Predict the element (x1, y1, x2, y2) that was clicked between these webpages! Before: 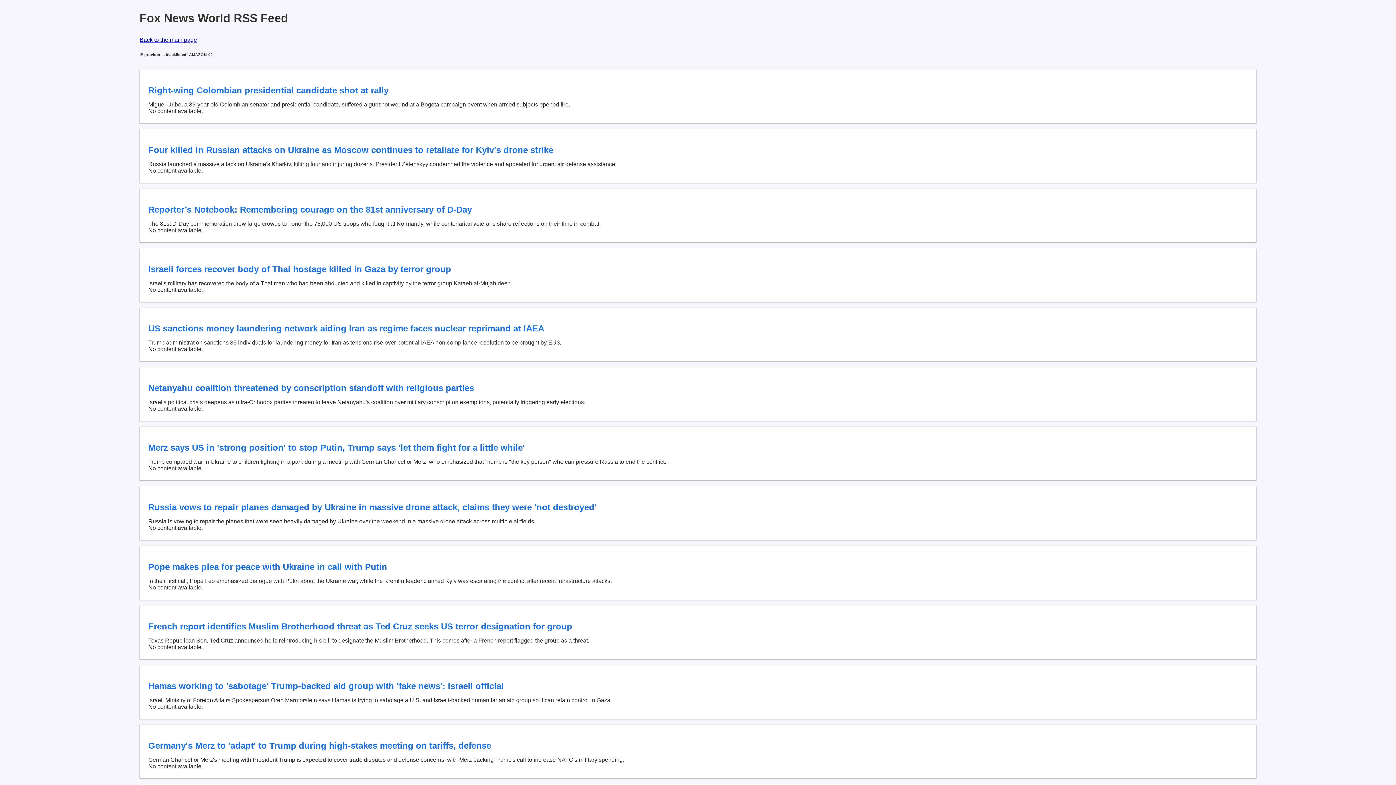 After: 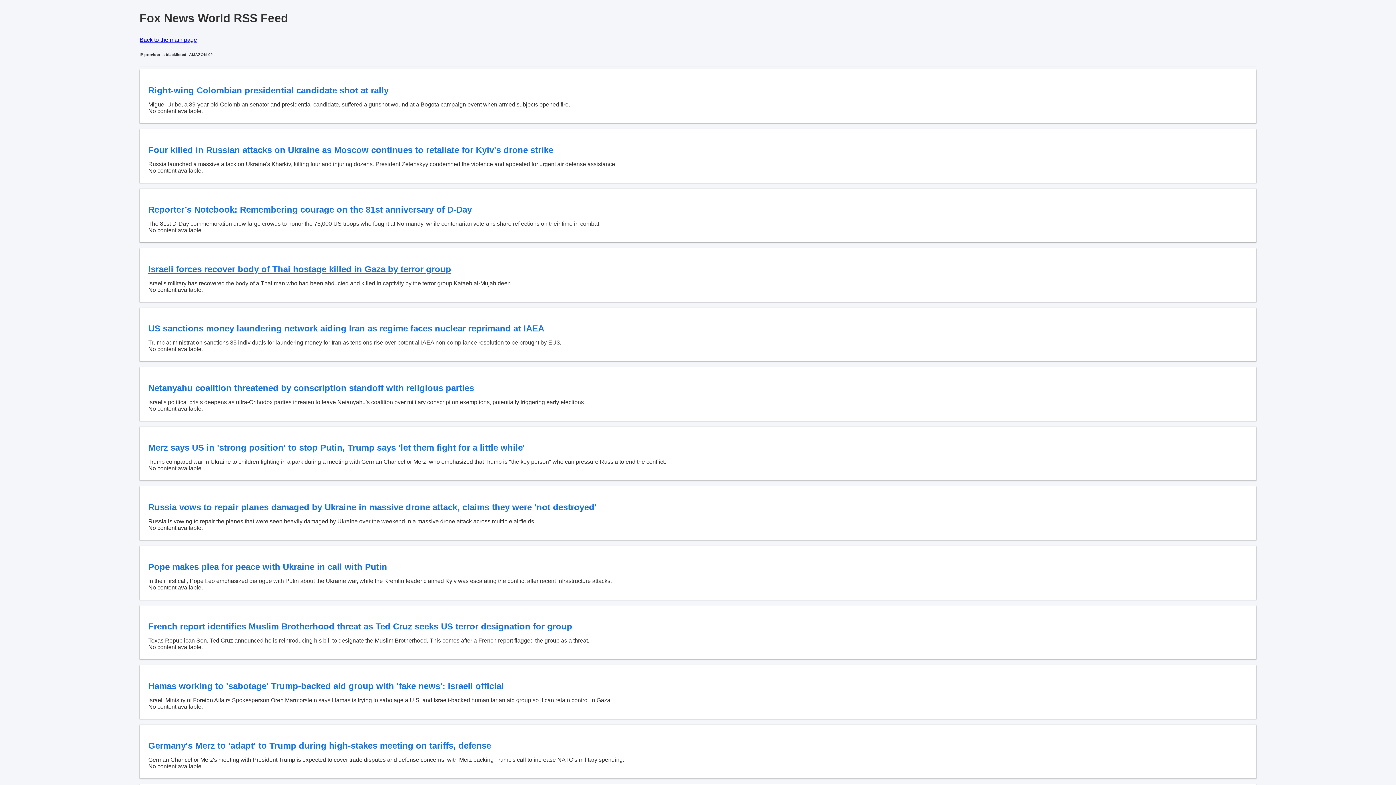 Action: bbox: (148, 264, 451, 274) label: Israeli forces recover body of Thai hostage killed in Gaza by terror group